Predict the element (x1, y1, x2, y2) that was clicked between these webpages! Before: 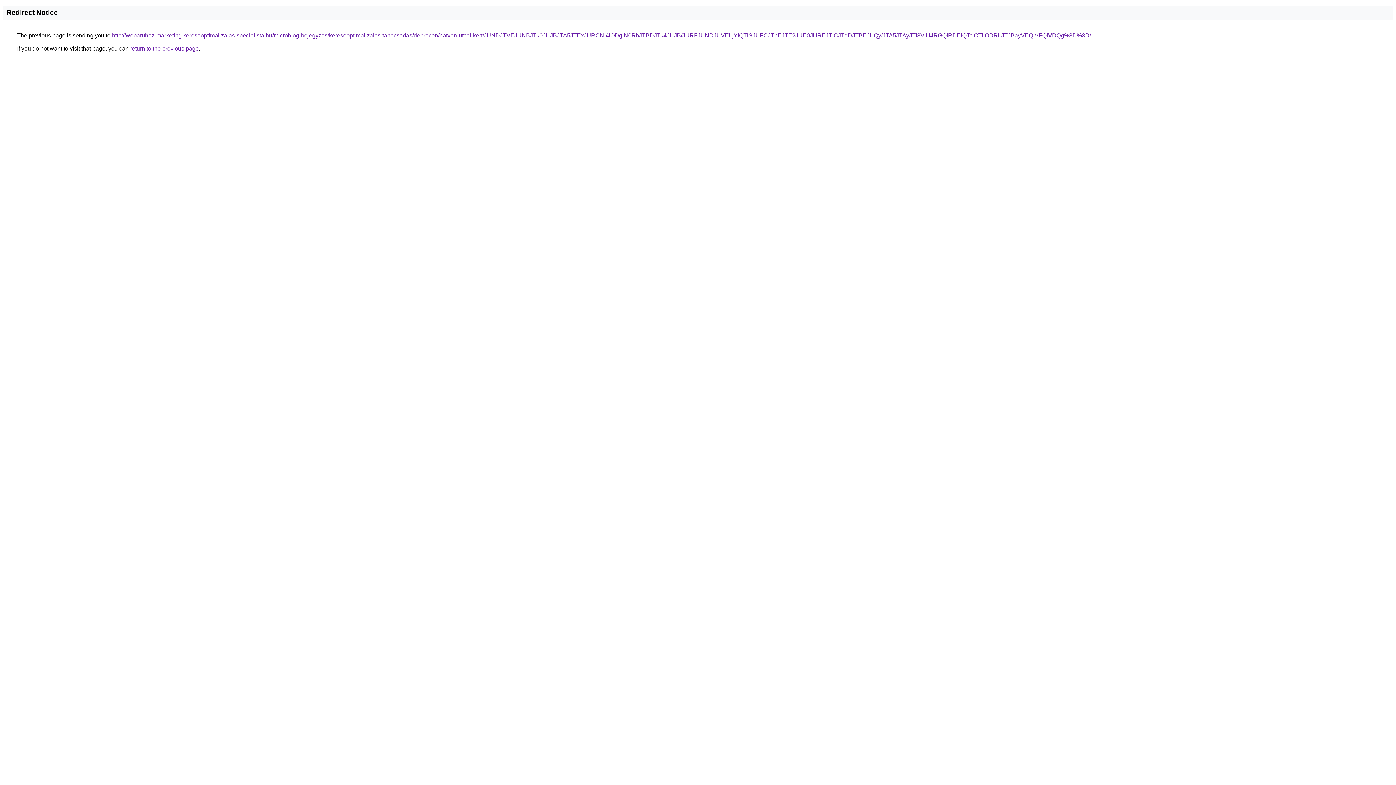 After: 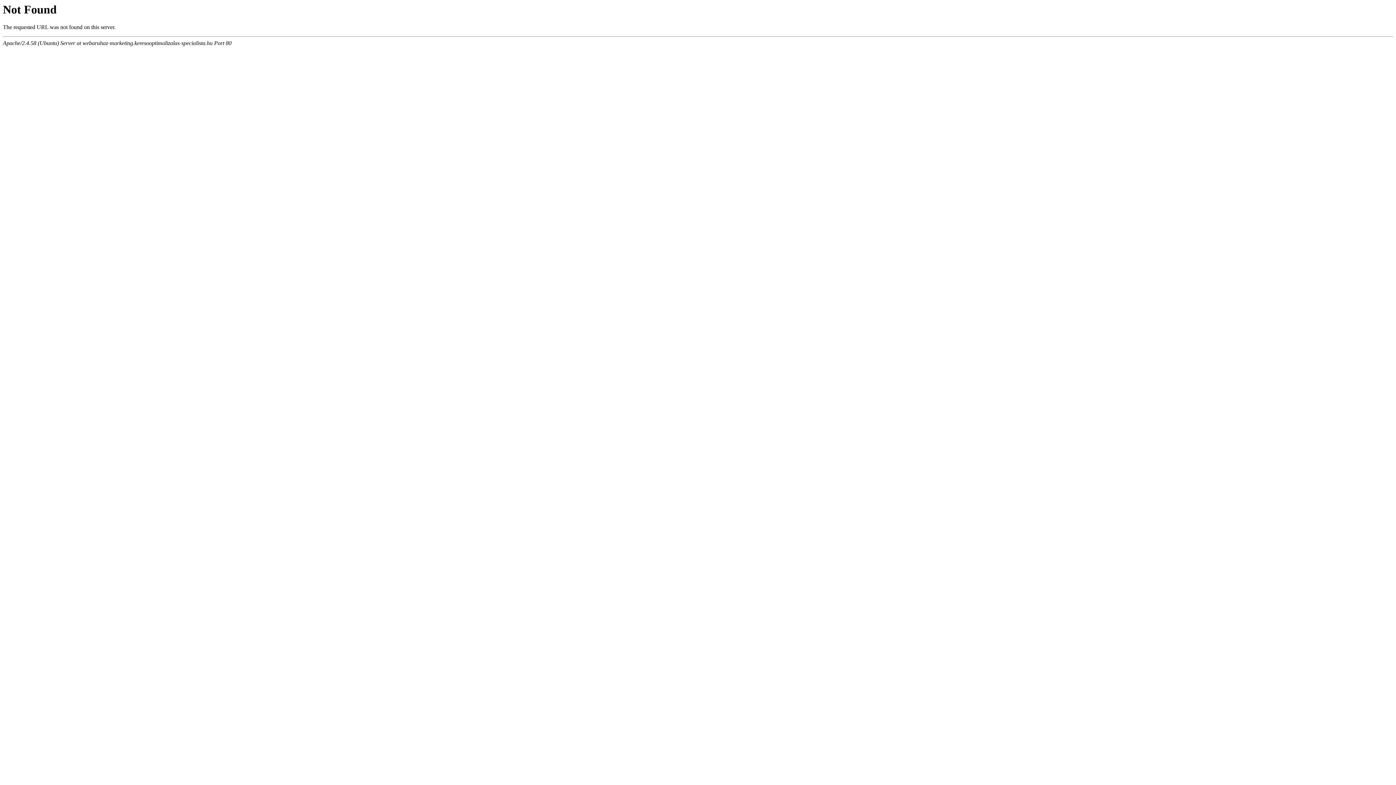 Action: bbox: (112, 32, 1091, 38) label: http://webaruhaz-marketing.keresooptimalizalas-specialista.hu/microblog-bejegyzes/keresooptimalizalas-tanacsadas/debrecen/hatvan-utcai-kert/JUNDJTVEJUNBJTk0JUJBJTA5JTExJURCNi4lODglN0RhJTBDJTk4JUJB/JURFJUNDJUVELjYlQTlSJUFCJThEJTE2JUE0JUREJTlCJTdDJTBEJUQy/JTA5JTAyJTI3ViU4RGQlRDElQTclOTIlODRLJTJBayVEQiVFQiVDQg%3D%3D/